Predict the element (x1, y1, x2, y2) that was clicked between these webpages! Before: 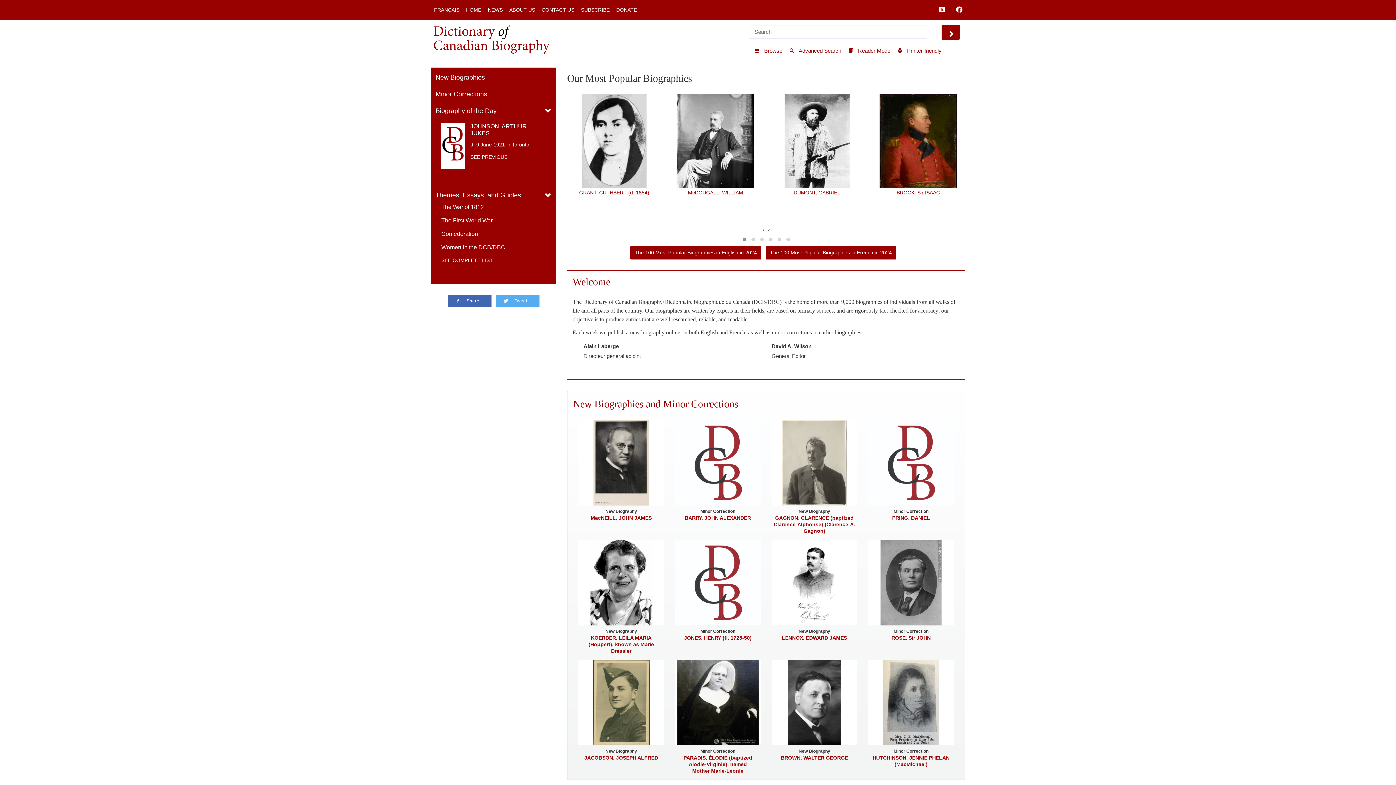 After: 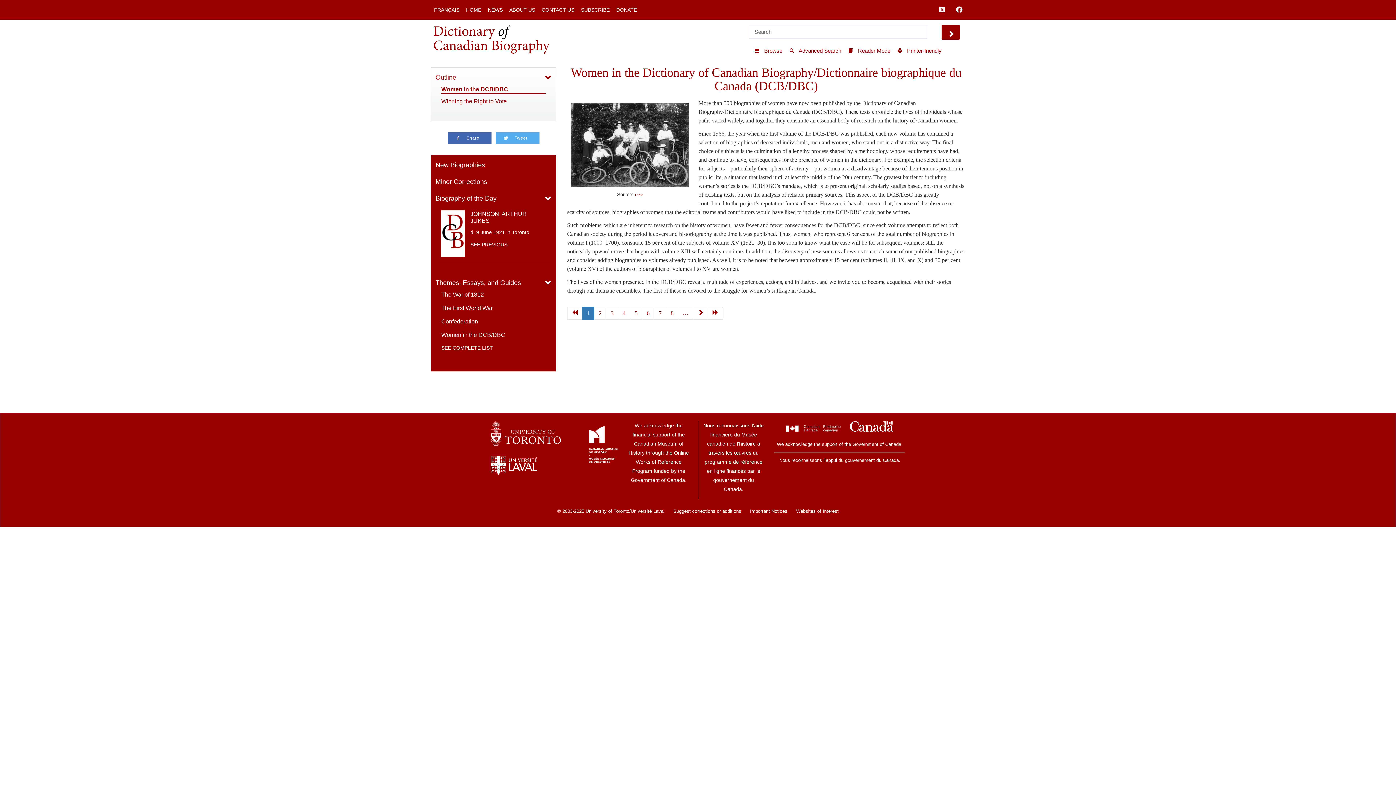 Action: bbox: (441, 244, 545, 251) label: Women in the DCB/DBC